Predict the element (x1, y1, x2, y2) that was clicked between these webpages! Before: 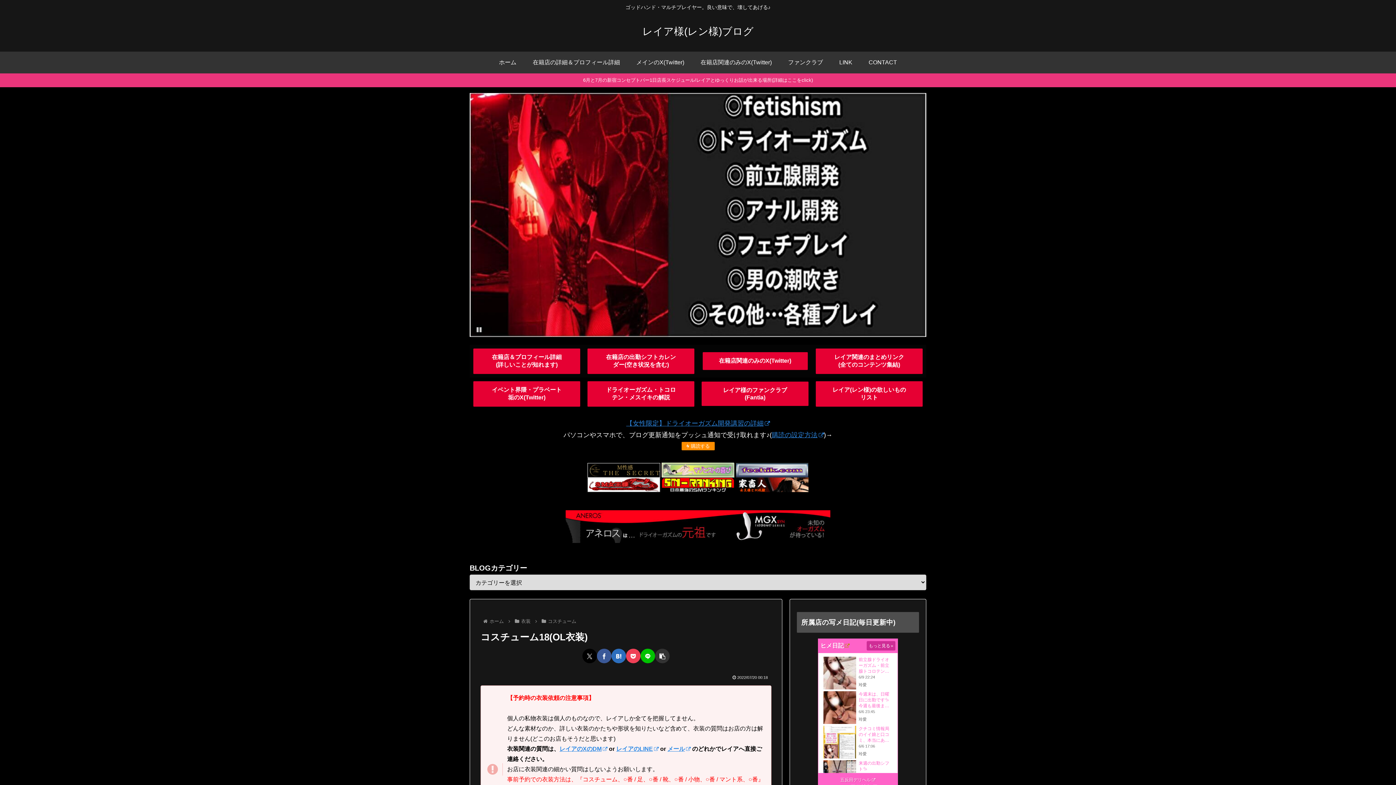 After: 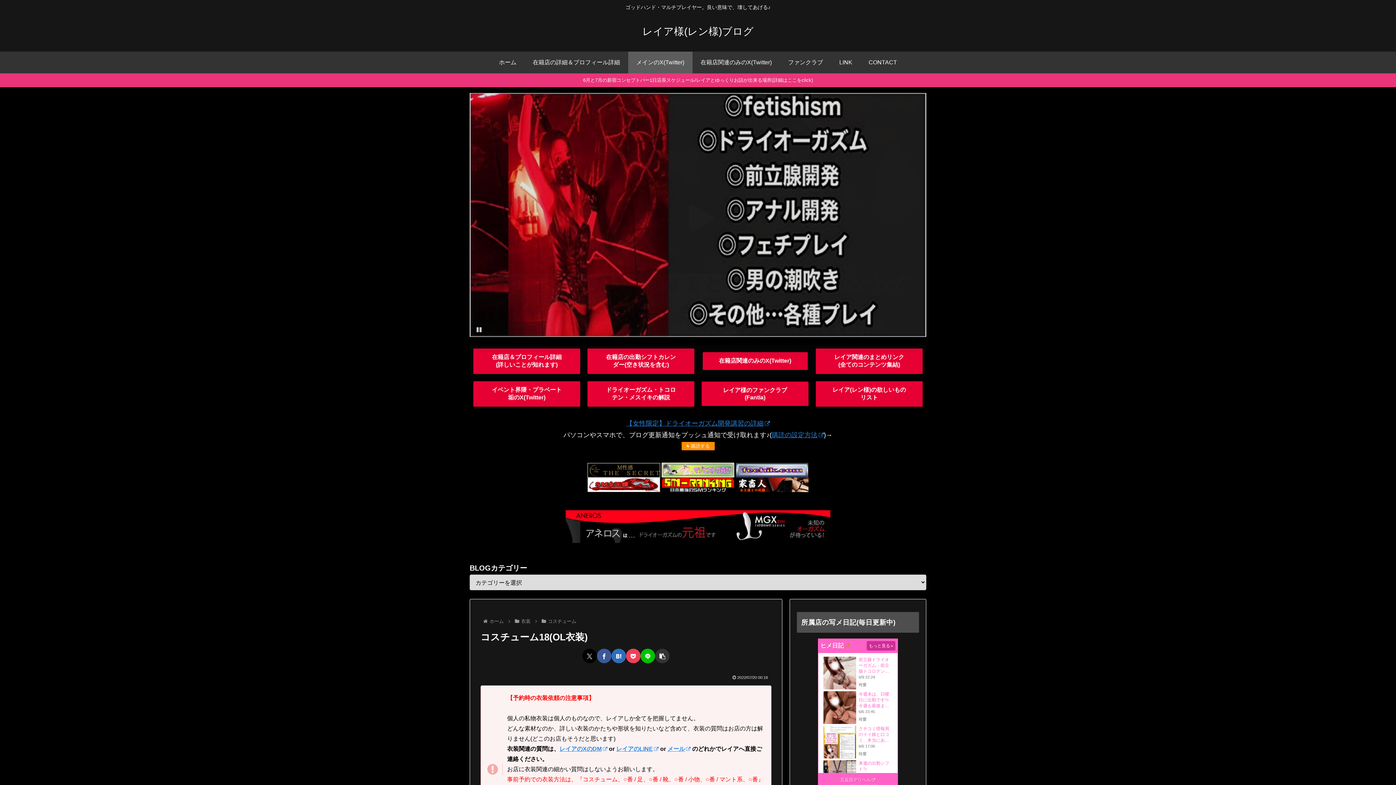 Action: bbox: (628, 51, 692, 73) label: メインのX(Twitter)